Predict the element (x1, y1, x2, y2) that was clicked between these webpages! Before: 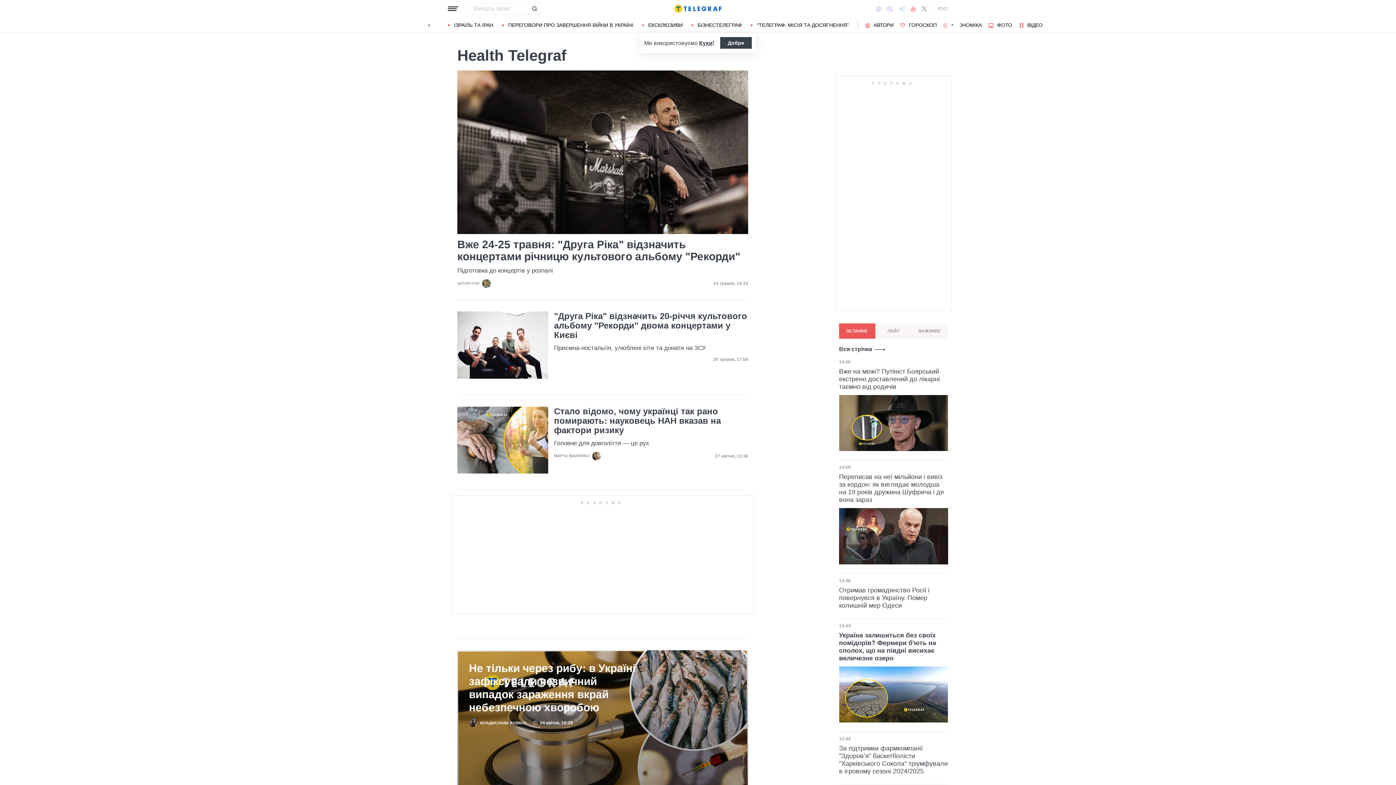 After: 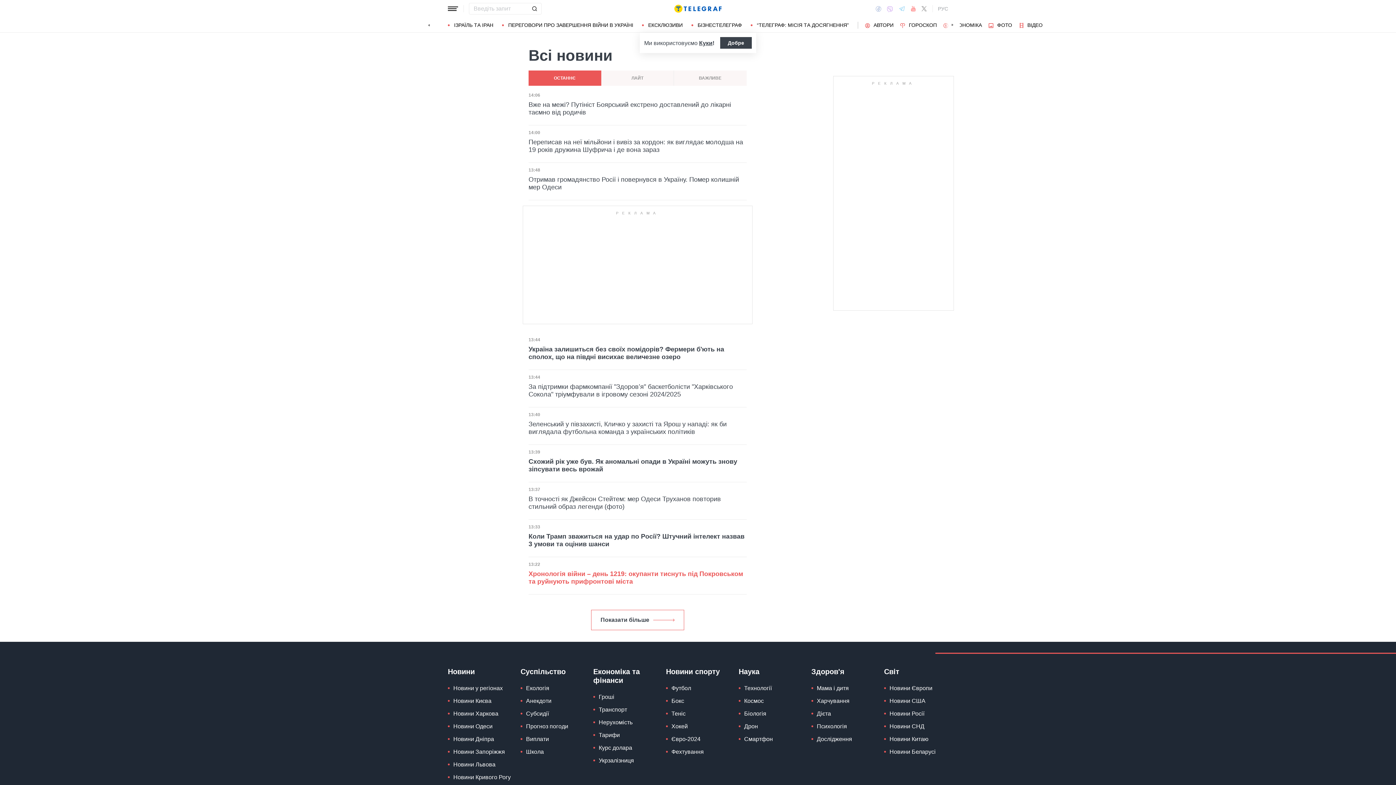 Action: bbox: (839, 346, 885, 352) label: Вся стрічка